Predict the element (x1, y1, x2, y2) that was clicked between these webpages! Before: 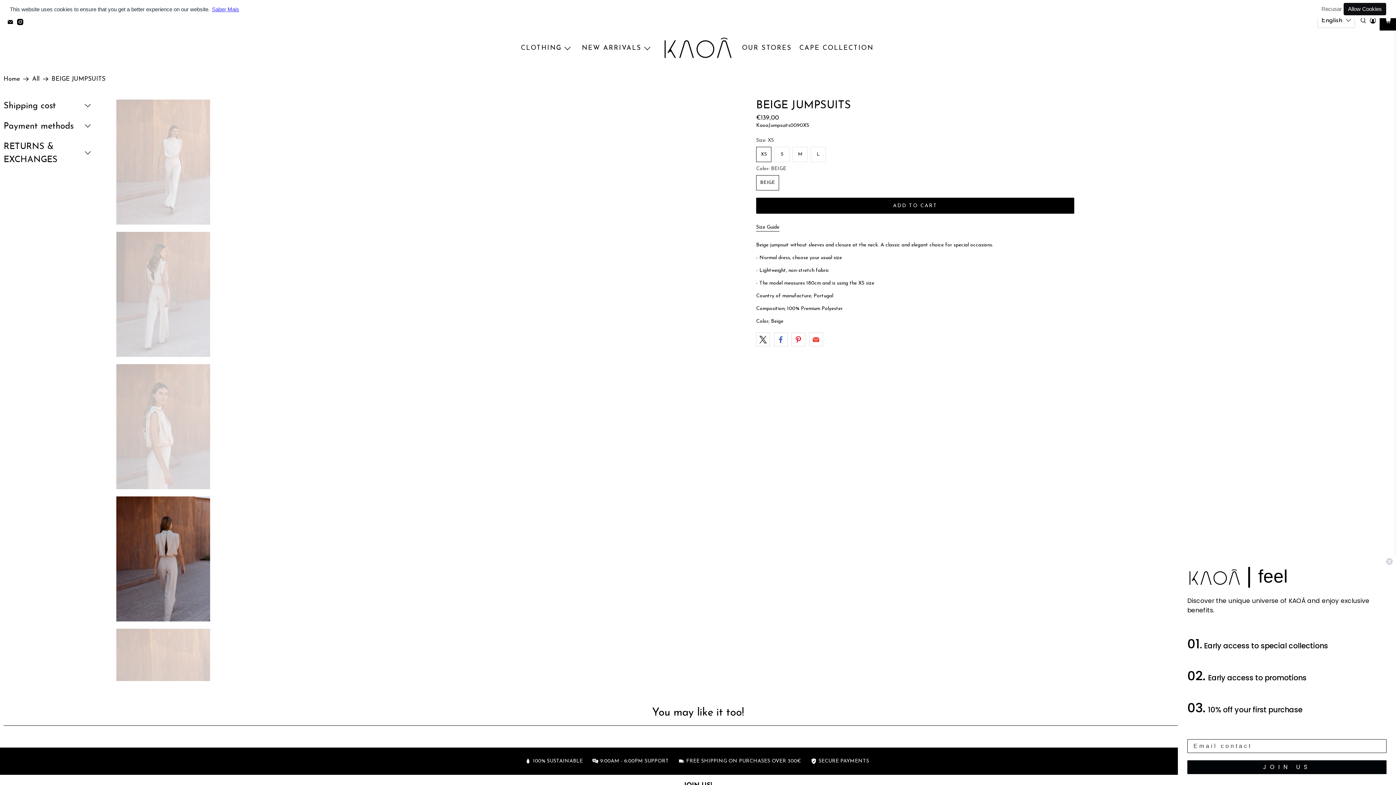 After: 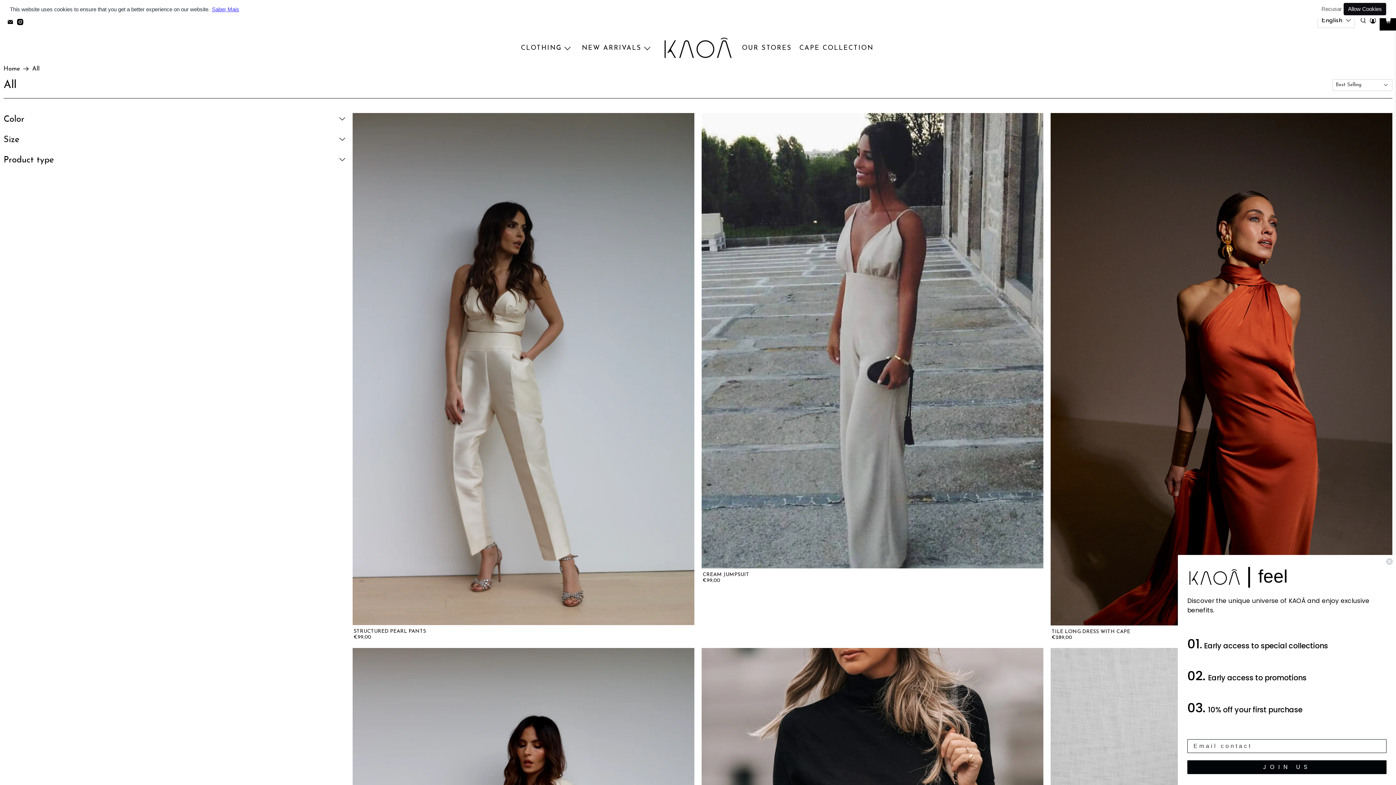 Action: label: All bbox: (32, 76, 39, 82)